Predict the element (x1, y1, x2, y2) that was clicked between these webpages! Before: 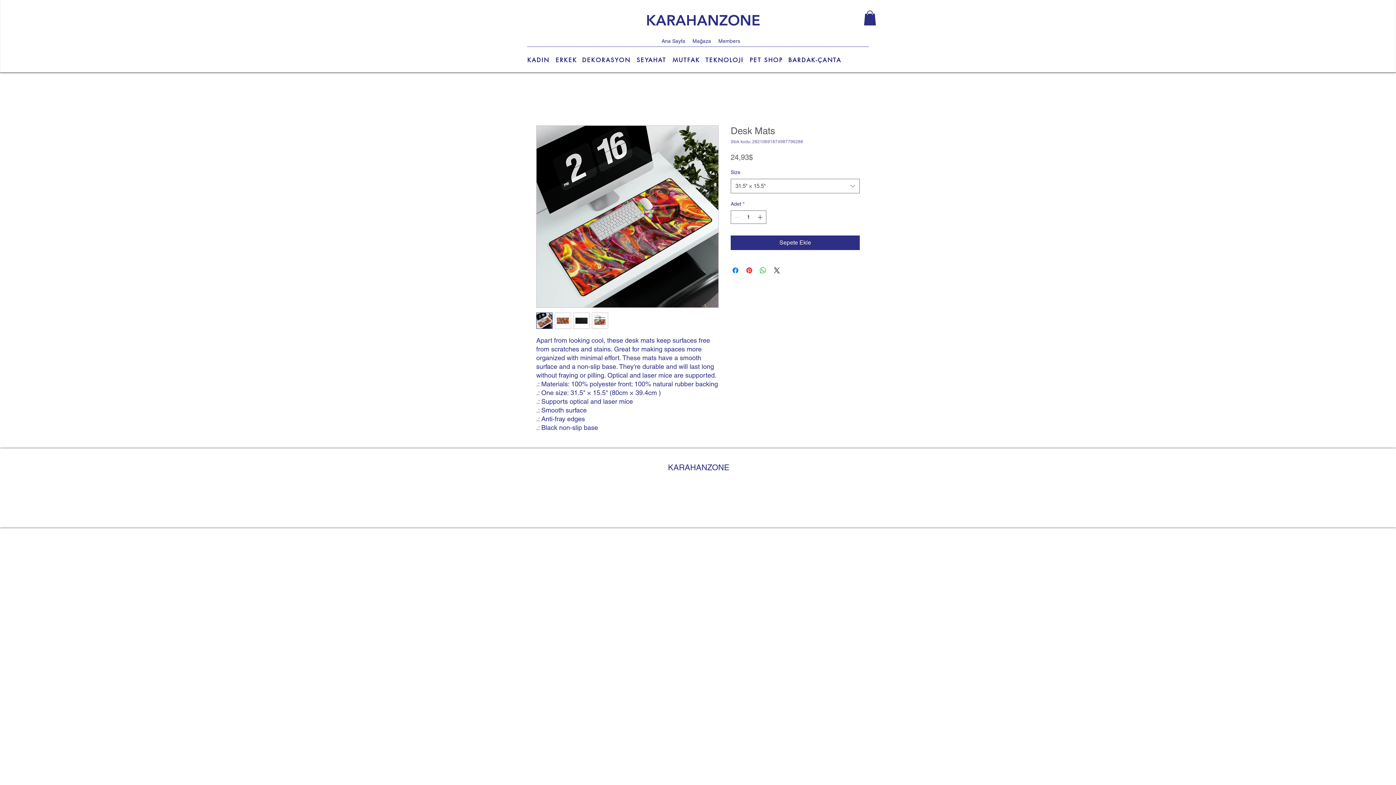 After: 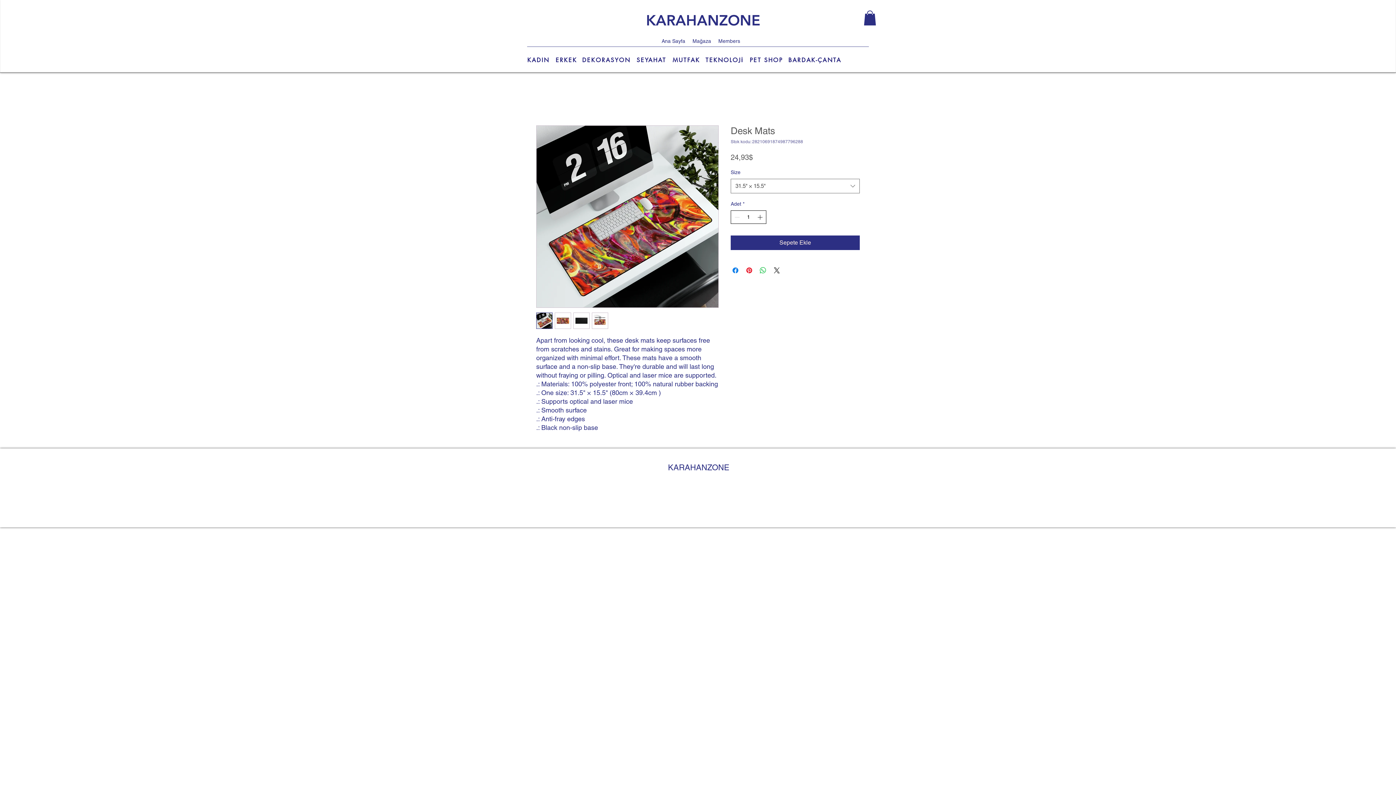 Action: bbox: (756, 210, 765, 223) label: Increment